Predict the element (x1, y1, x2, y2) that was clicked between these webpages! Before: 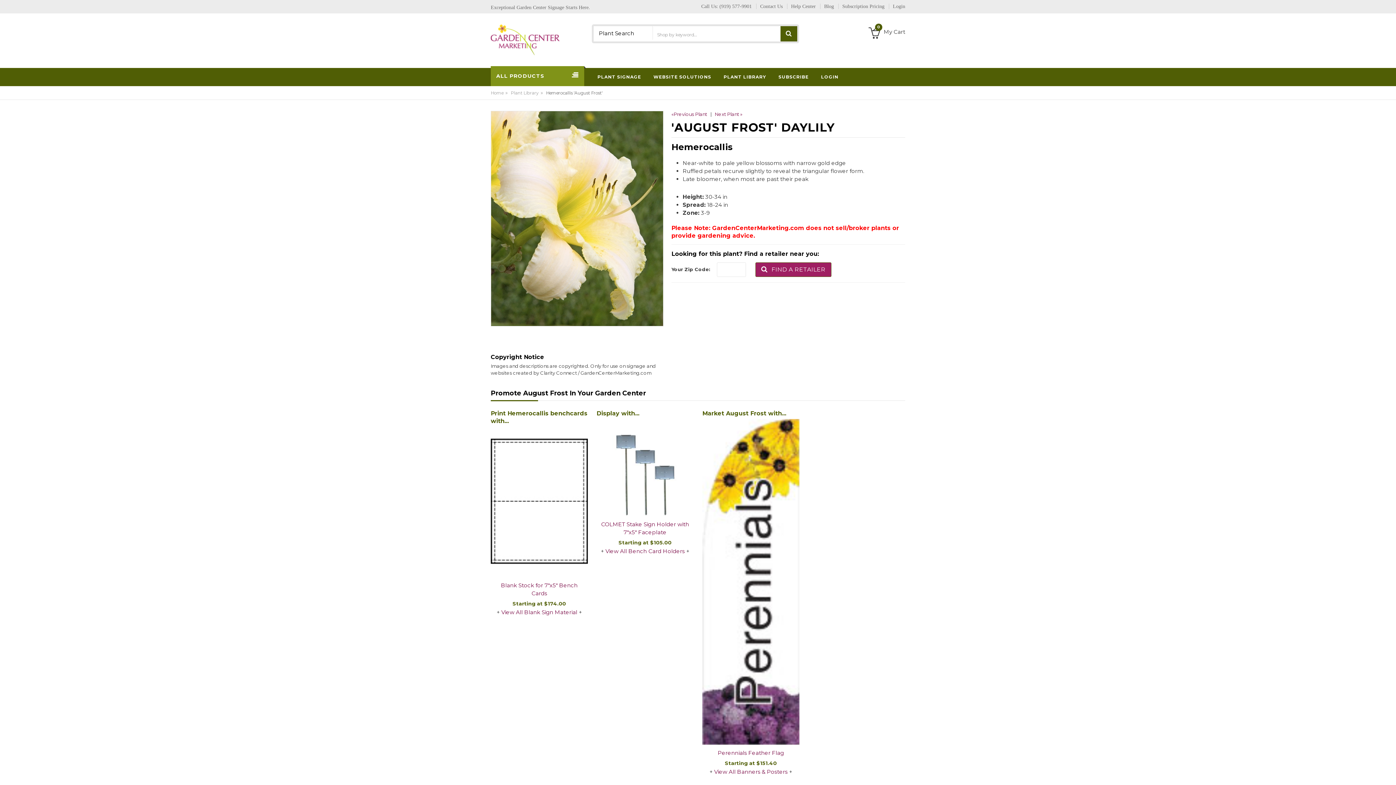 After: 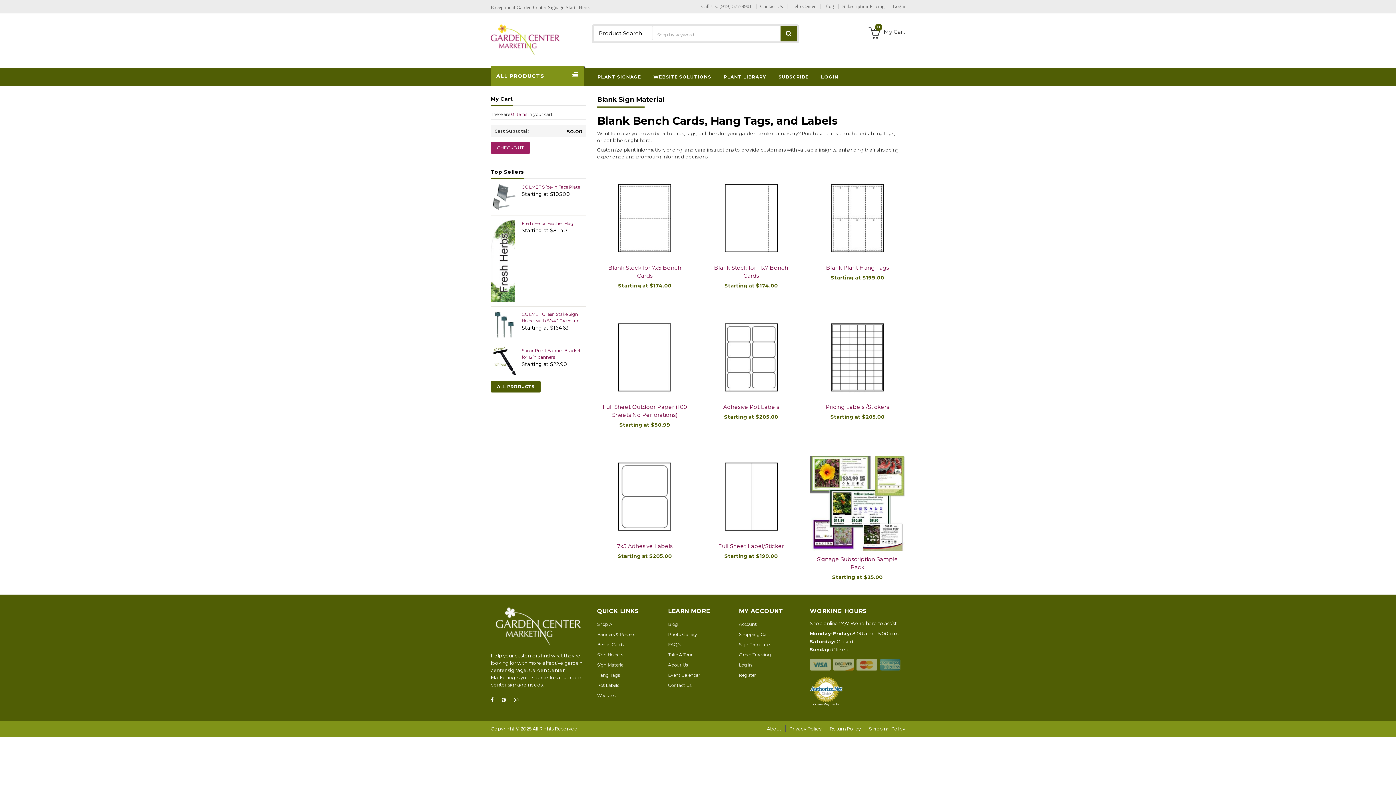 Action: bbox: (501, 609, 577, 616) label: View All Blank Sign Material